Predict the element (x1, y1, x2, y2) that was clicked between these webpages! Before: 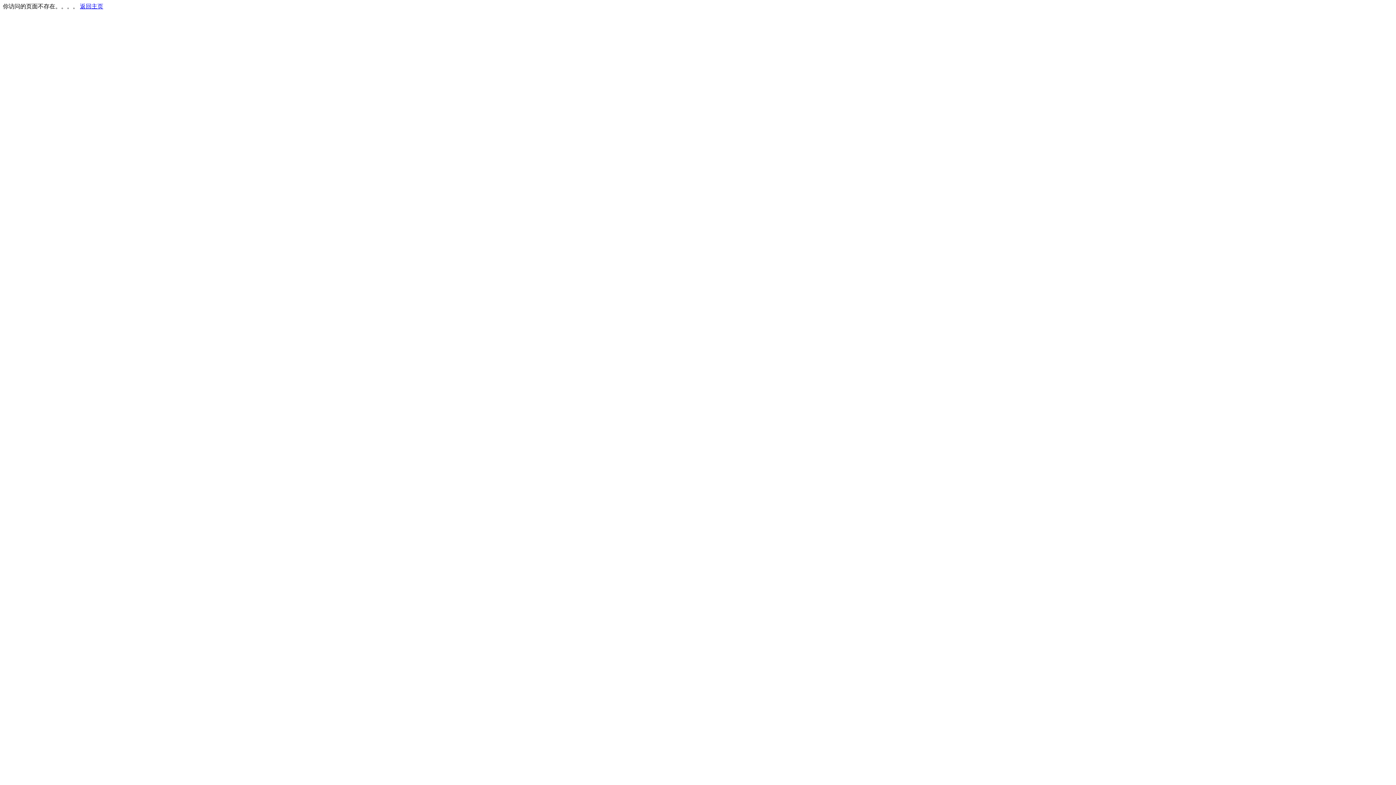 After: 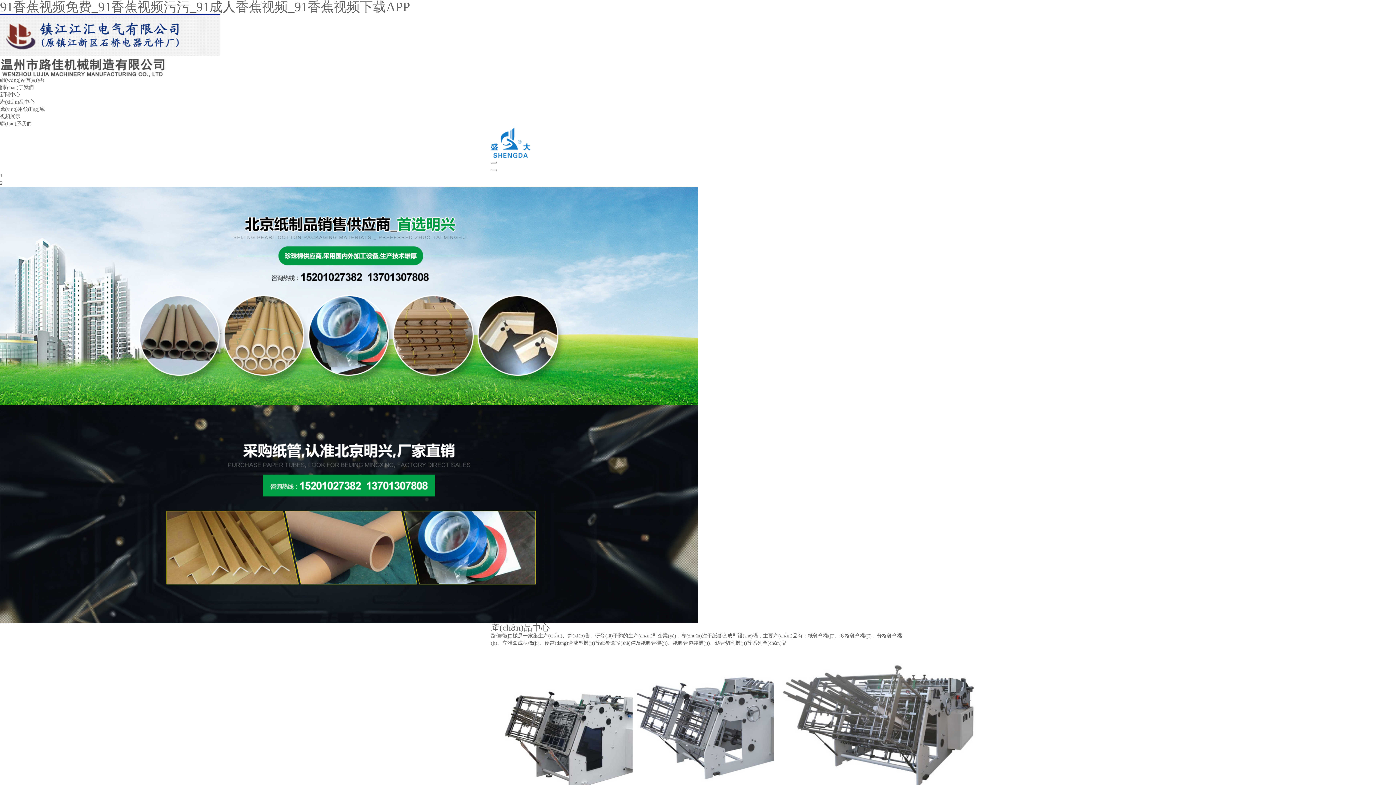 Action: label: 返回主页 bbox: (80, 3, 103, 9)